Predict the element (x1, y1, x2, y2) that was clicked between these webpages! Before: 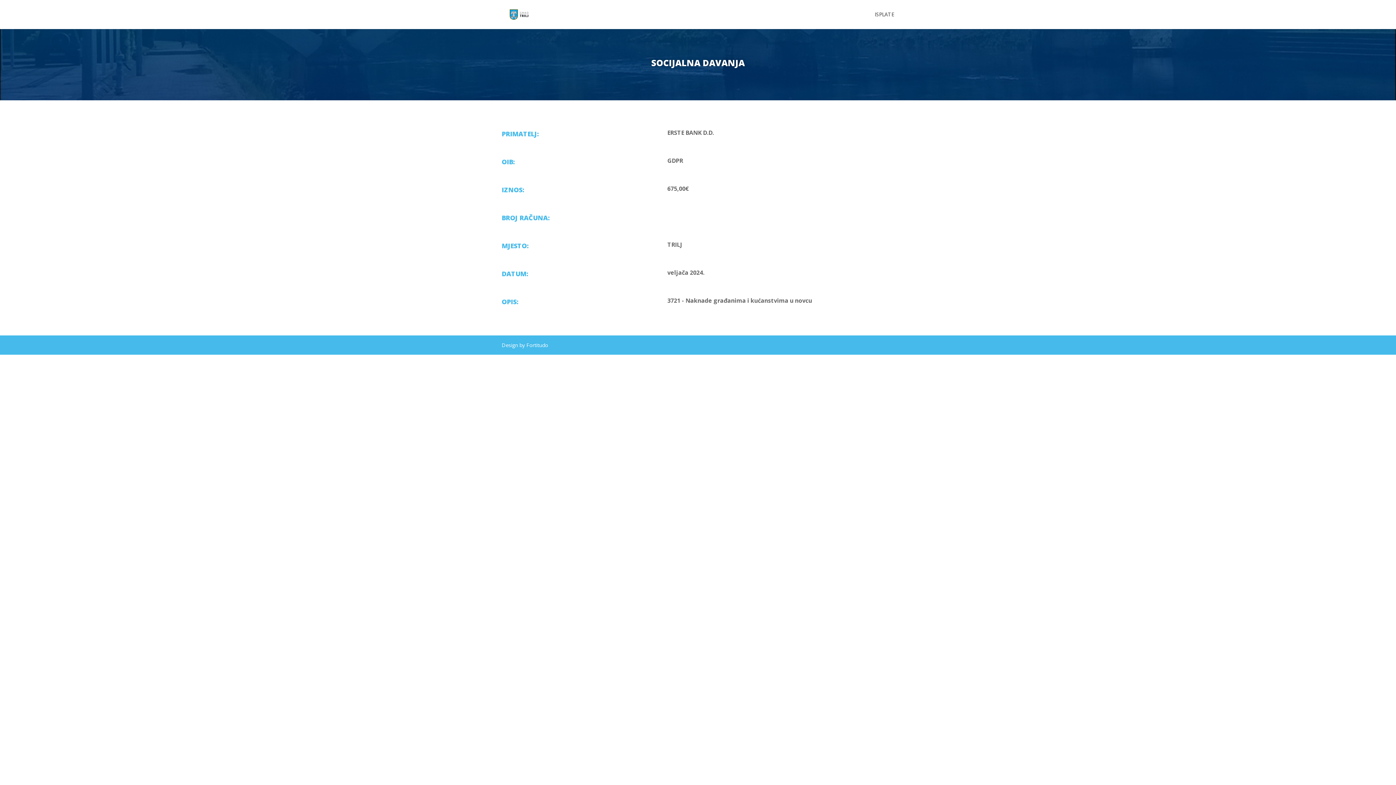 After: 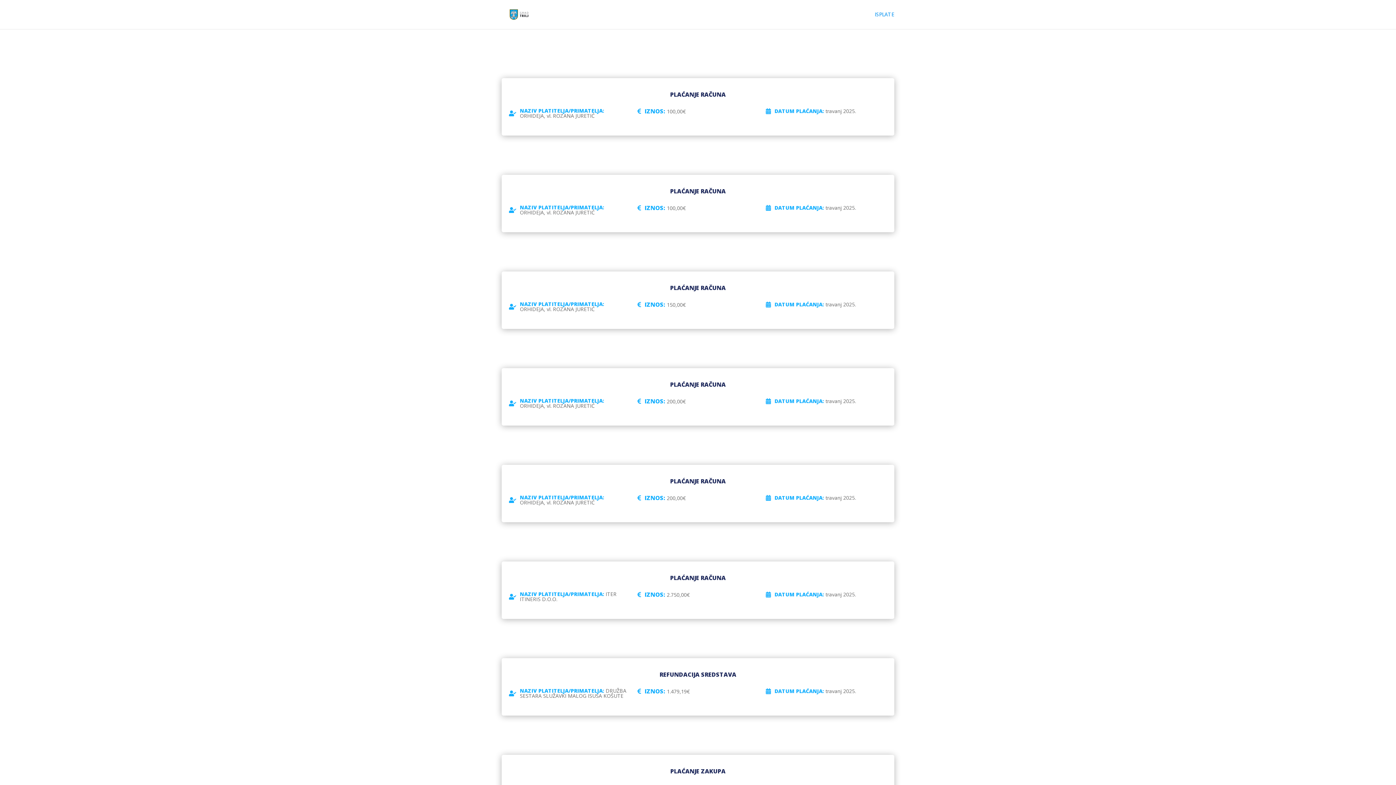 Action: bbox: (874, 12, 894, 29) label: ISPLATE